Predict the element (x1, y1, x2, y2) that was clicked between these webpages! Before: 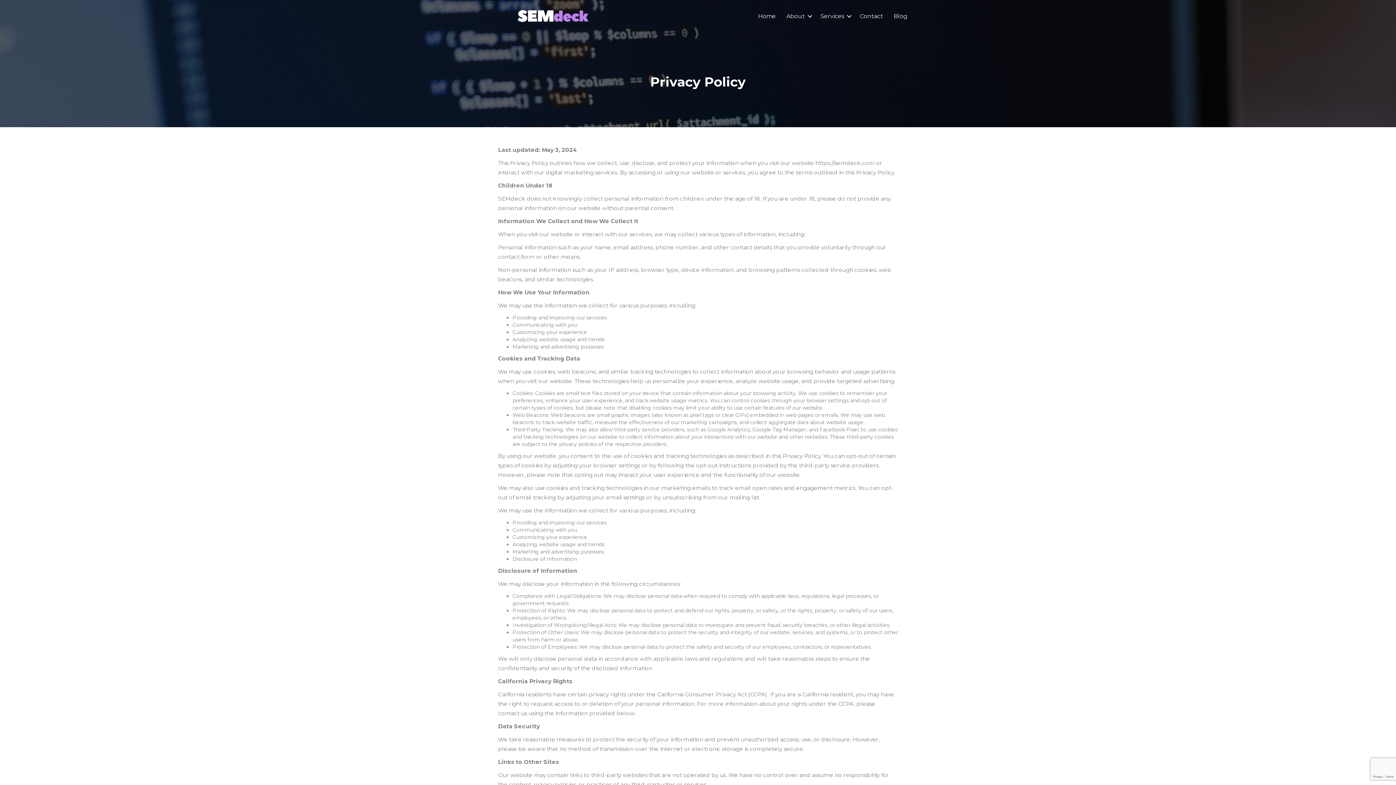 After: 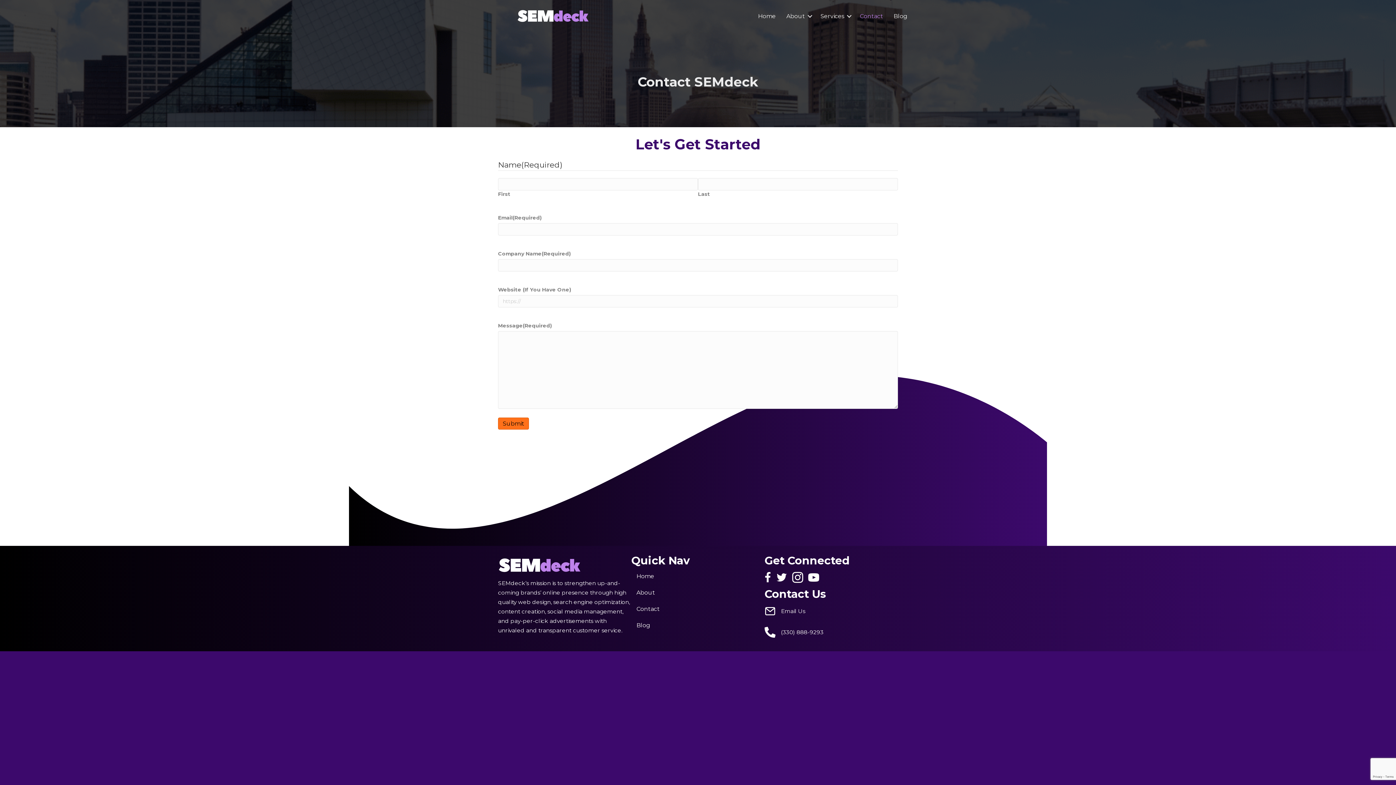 Action: bbox: (854, 8, 888, 24) label: Contact